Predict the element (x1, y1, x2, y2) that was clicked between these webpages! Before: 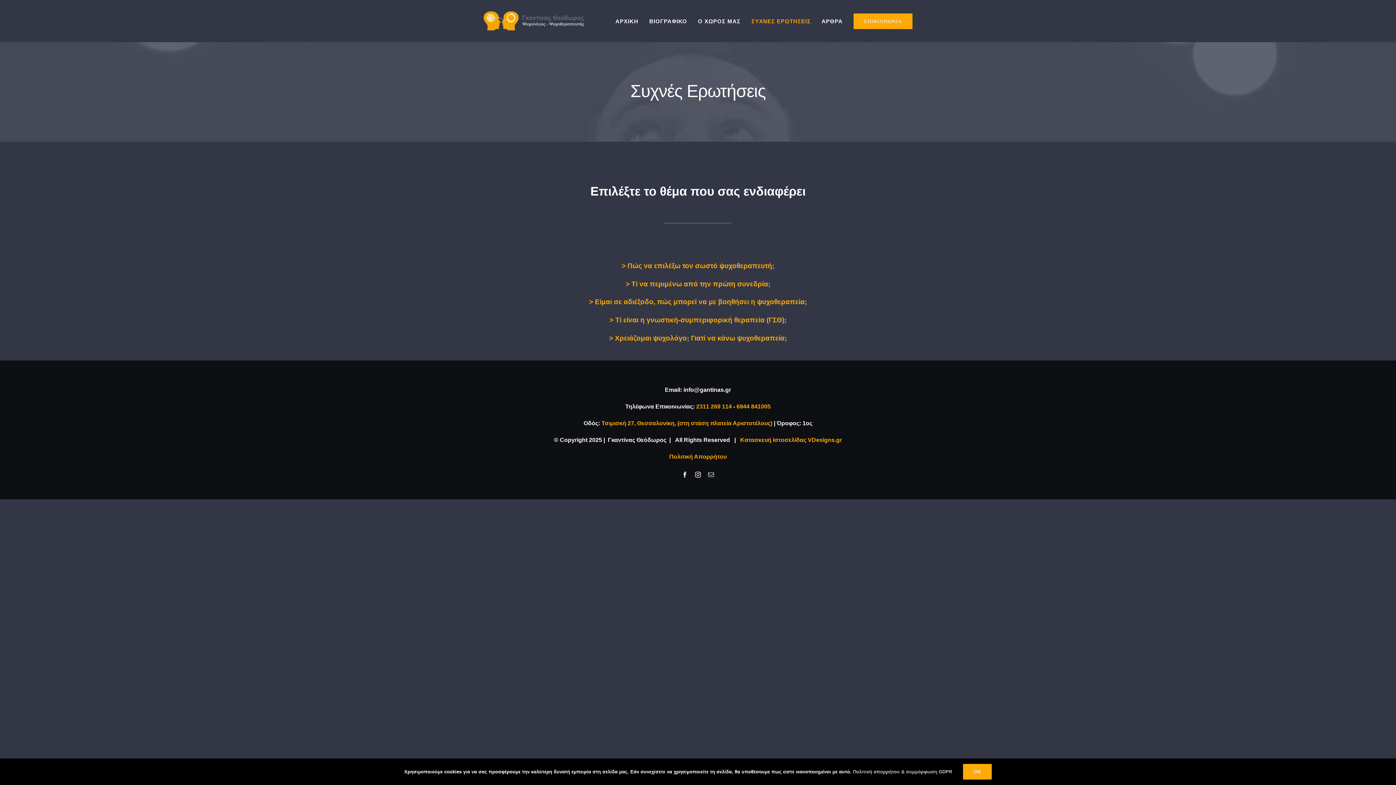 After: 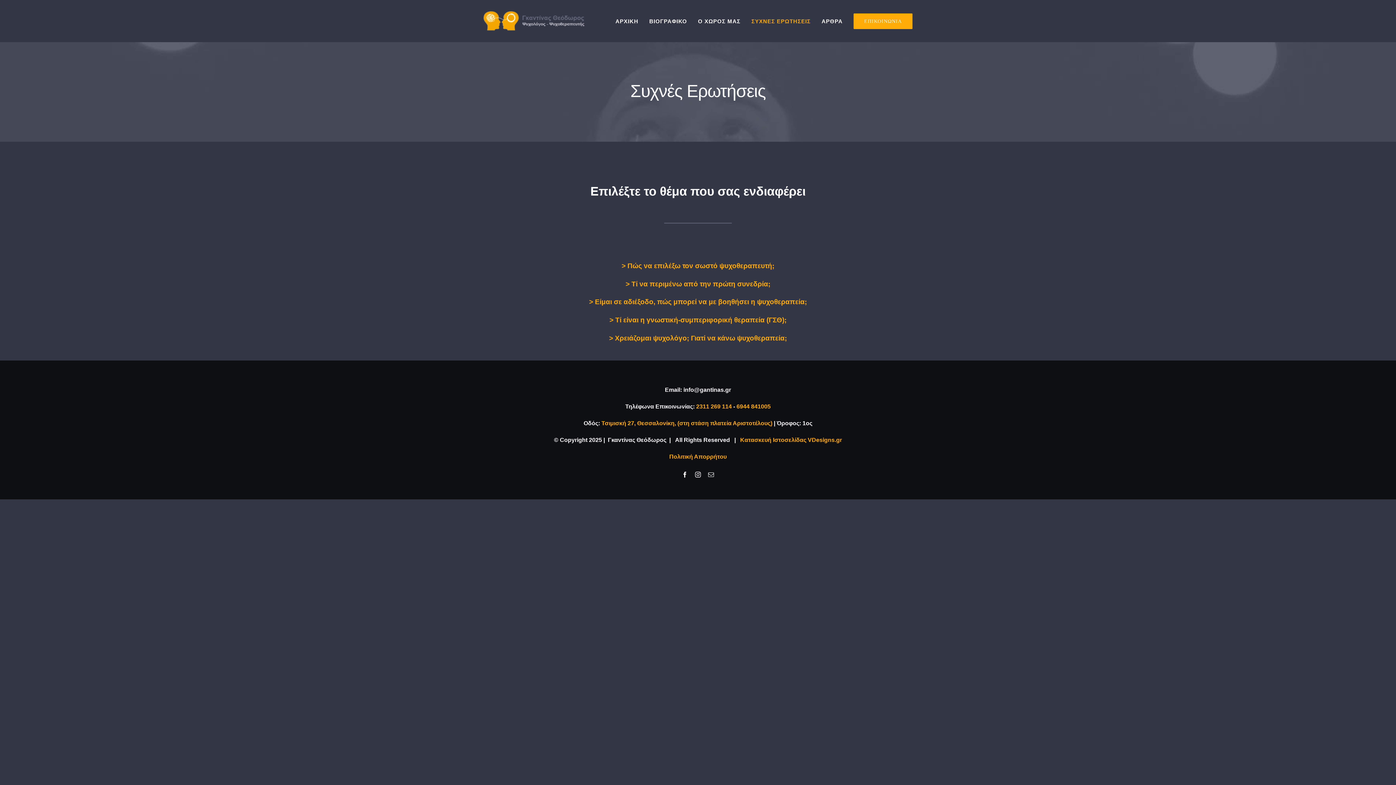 Action: label: OK bbox: (963, 764, 992, 780)